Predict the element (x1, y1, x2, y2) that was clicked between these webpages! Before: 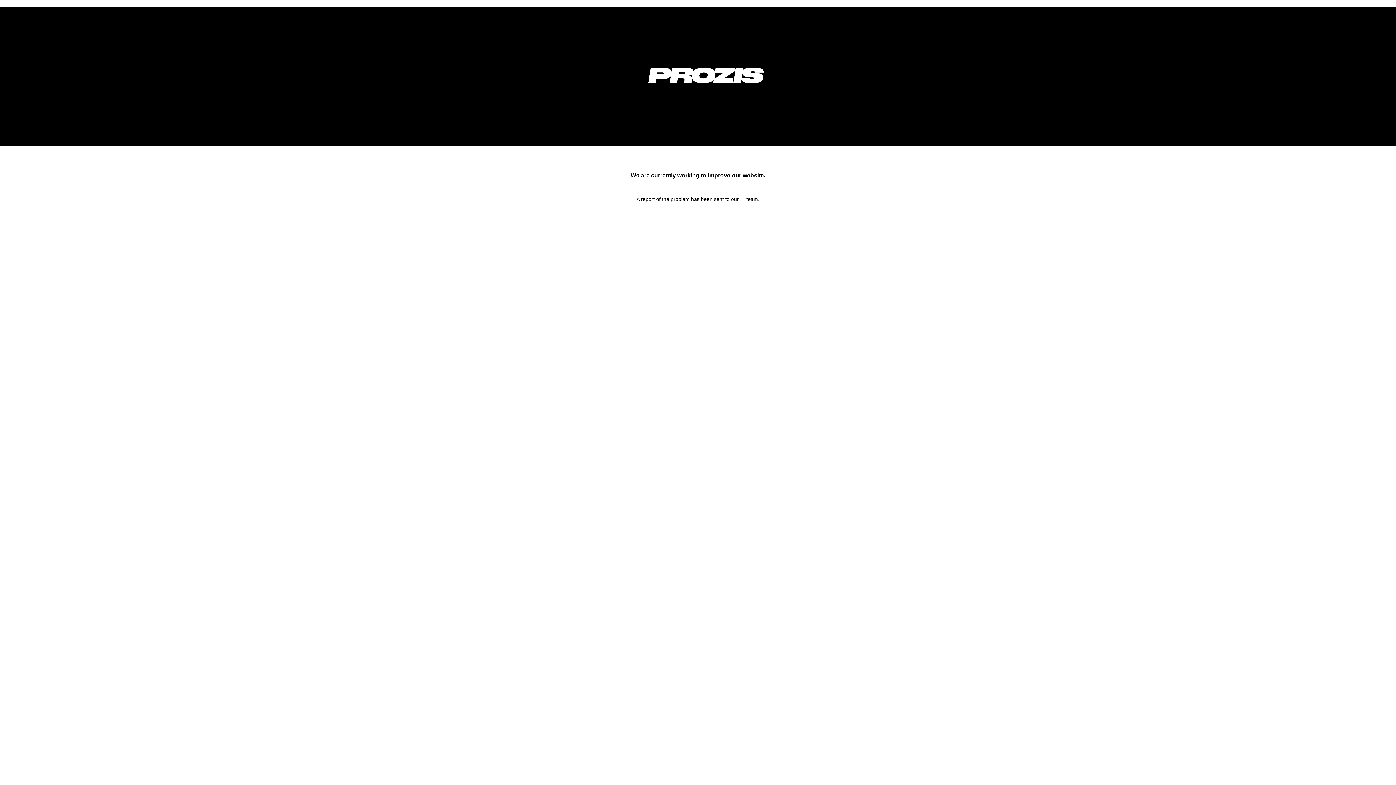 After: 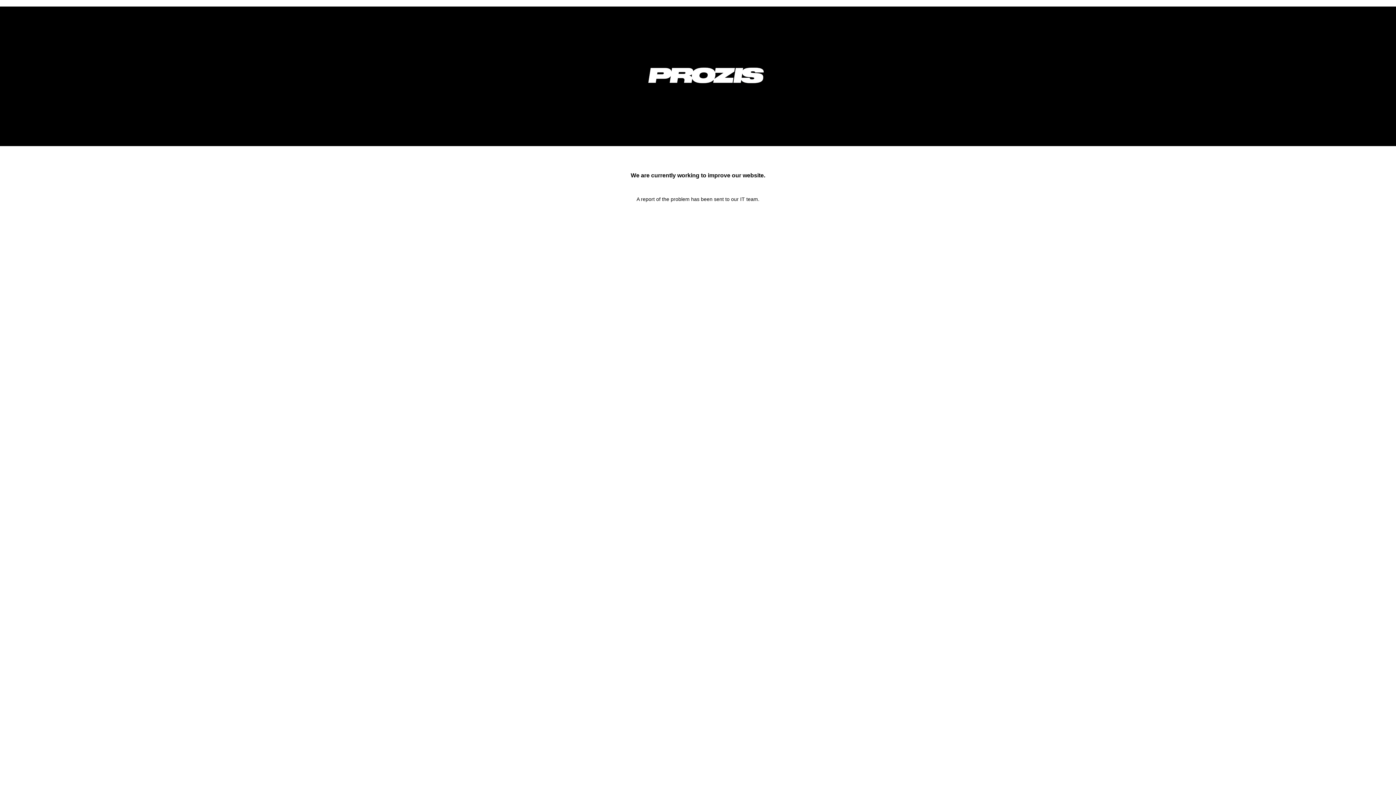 Action: bbox: (633, 92, 778, 98)